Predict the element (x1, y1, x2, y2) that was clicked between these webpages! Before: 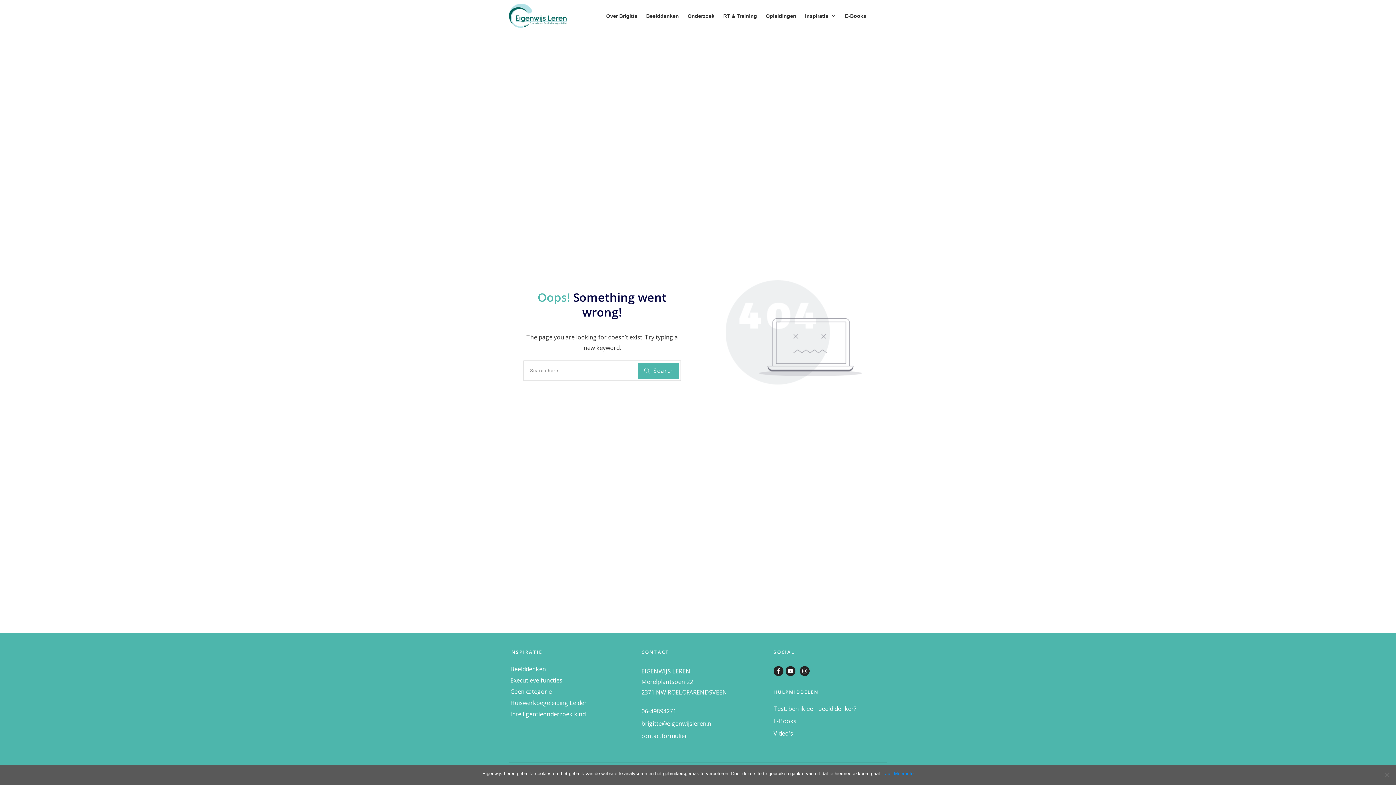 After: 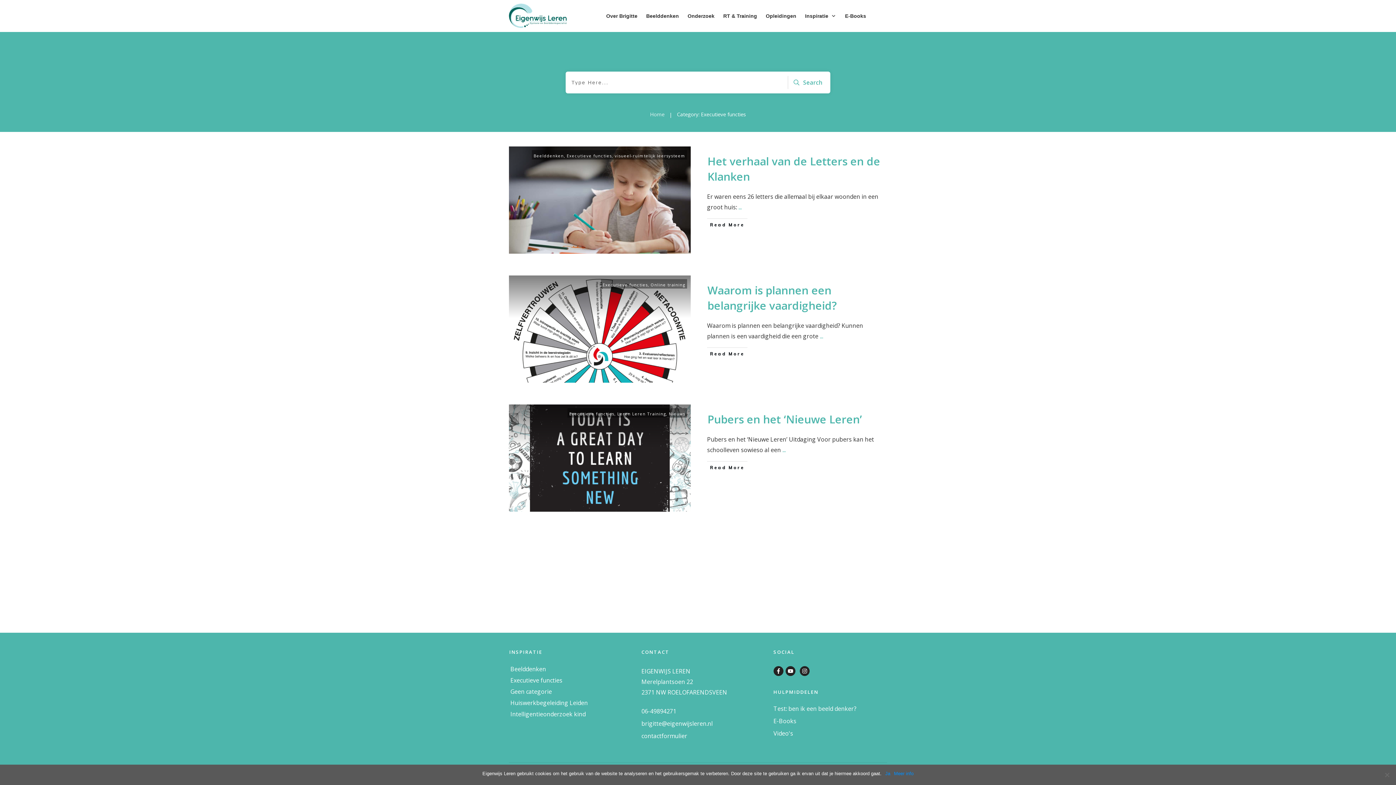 Action: label: Executieve functies bbox: (510, 675, 562, 686)